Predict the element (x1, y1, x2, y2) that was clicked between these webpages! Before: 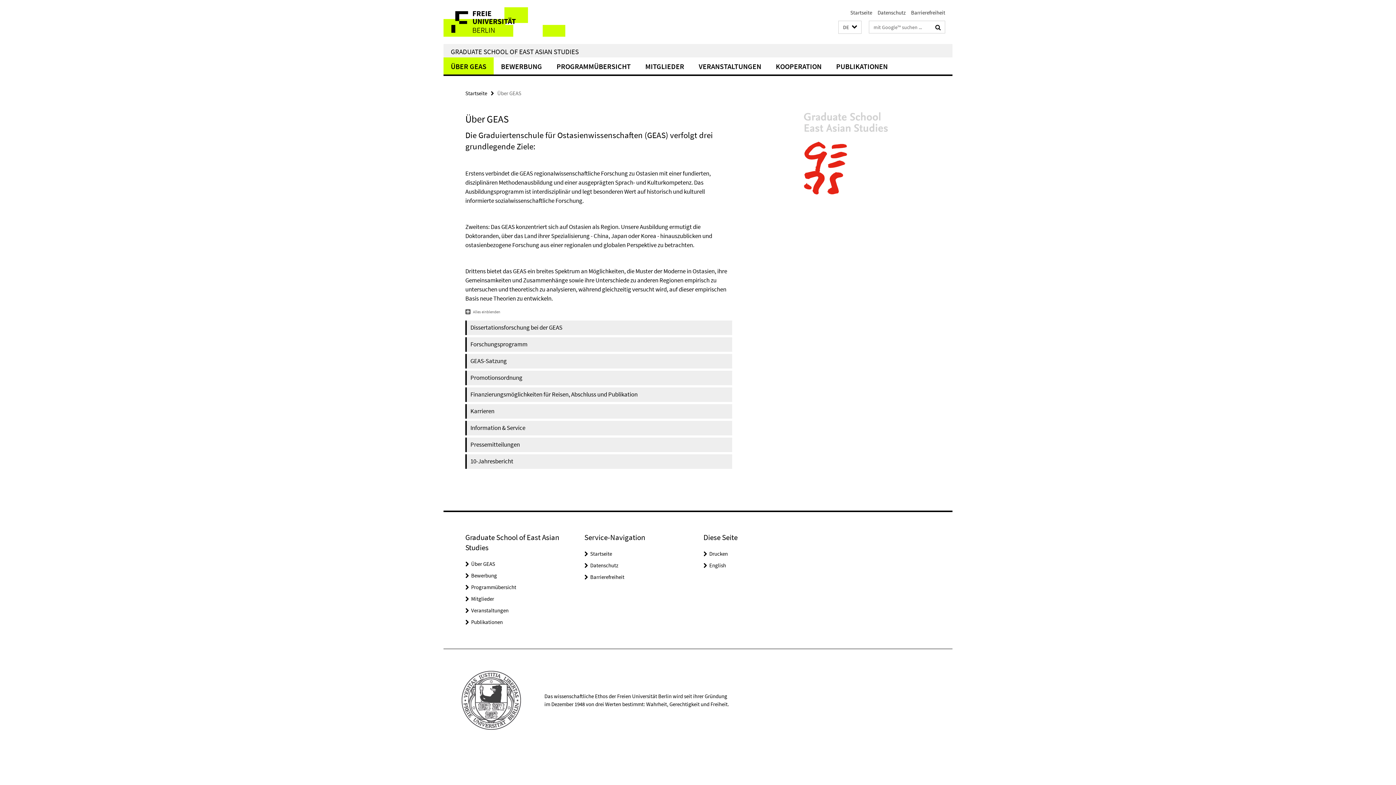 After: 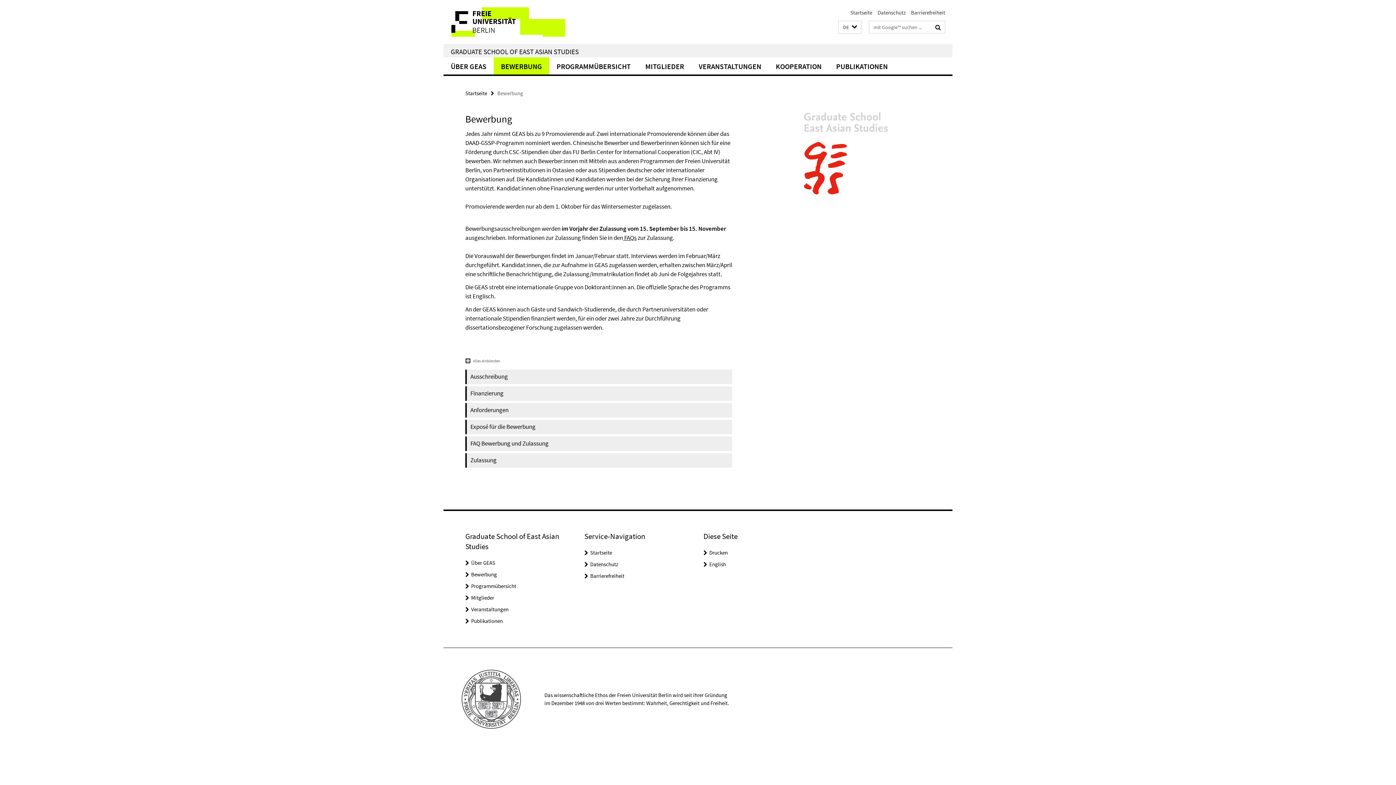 Action: label: Bewerbung bbox: (471, 572, 497, 579)